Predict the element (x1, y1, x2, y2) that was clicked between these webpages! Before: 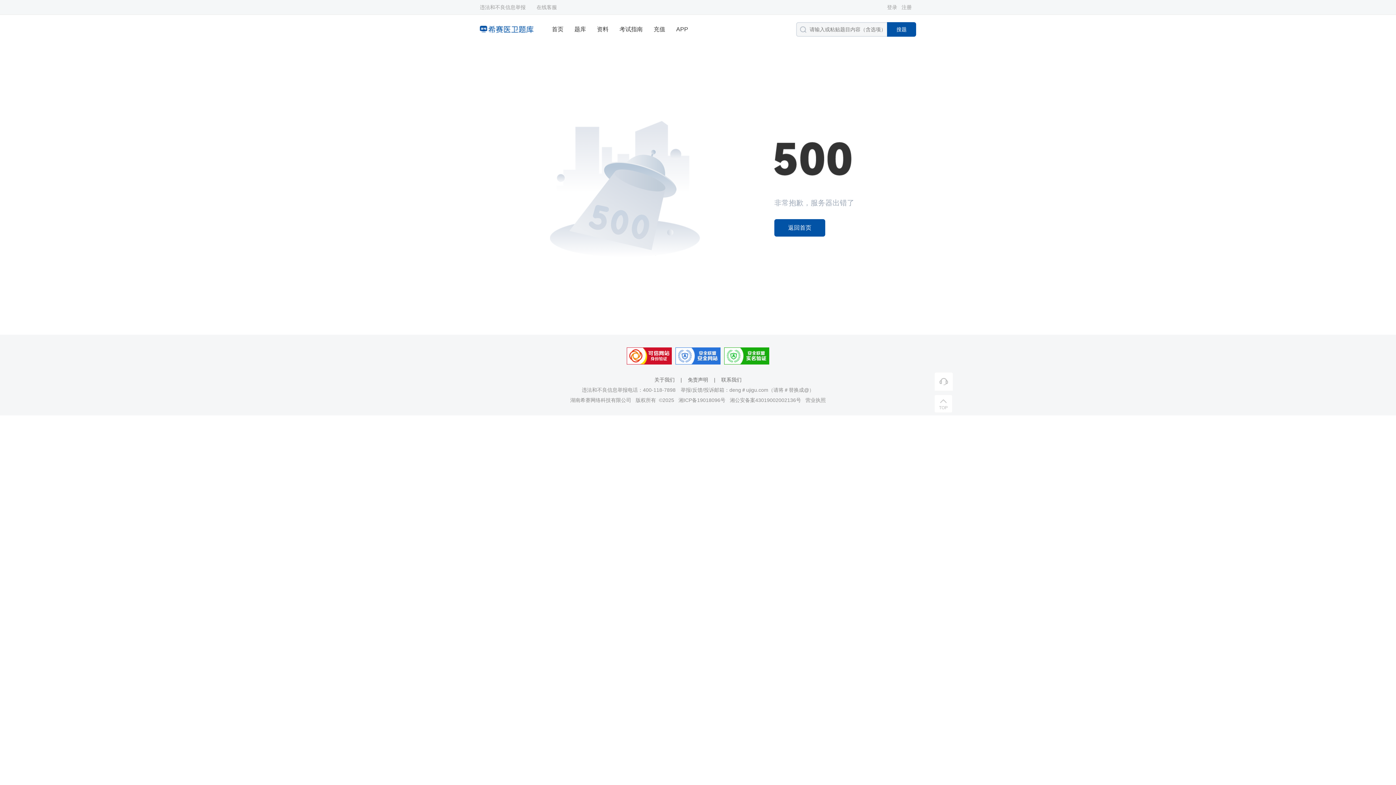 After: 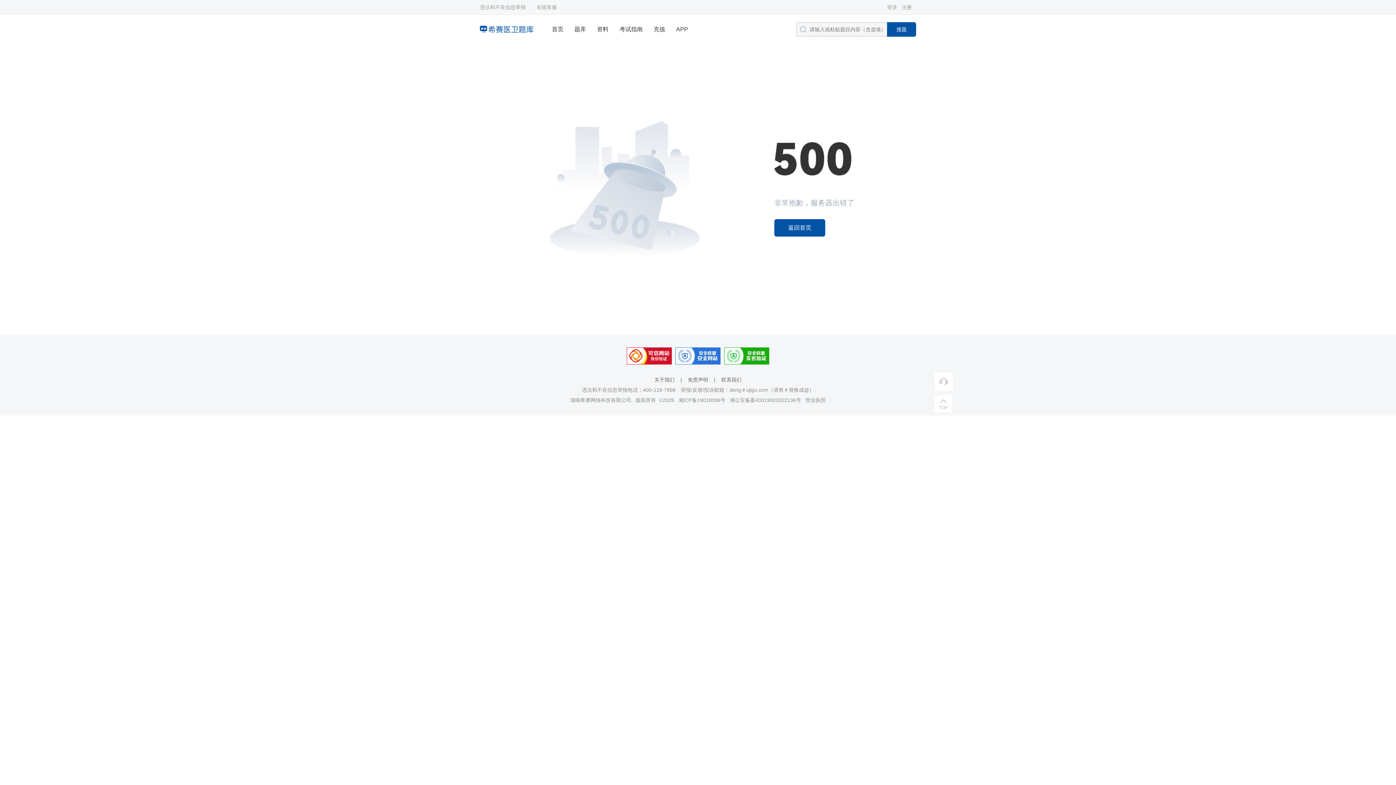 Action: label: 免责声明 bbox: (688, 377, 708, 382)